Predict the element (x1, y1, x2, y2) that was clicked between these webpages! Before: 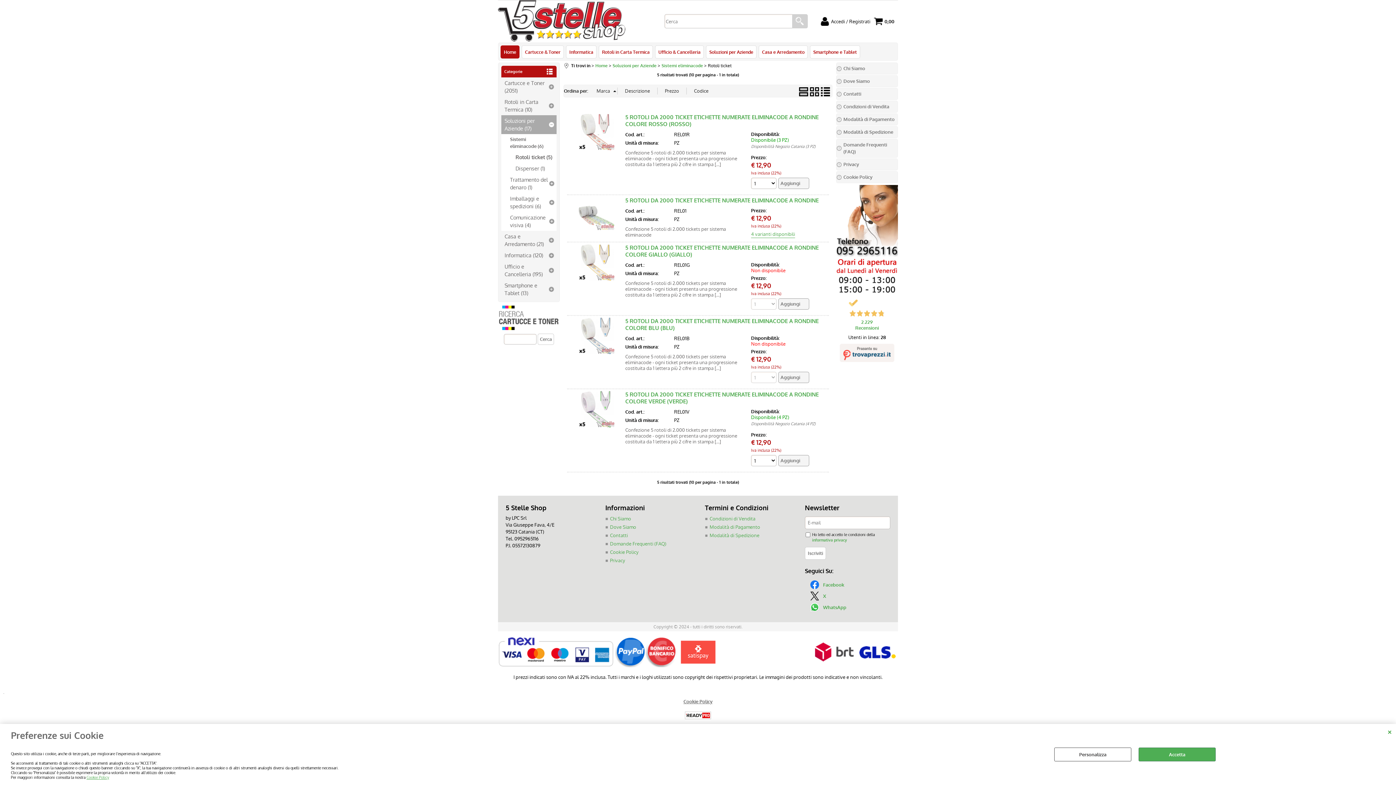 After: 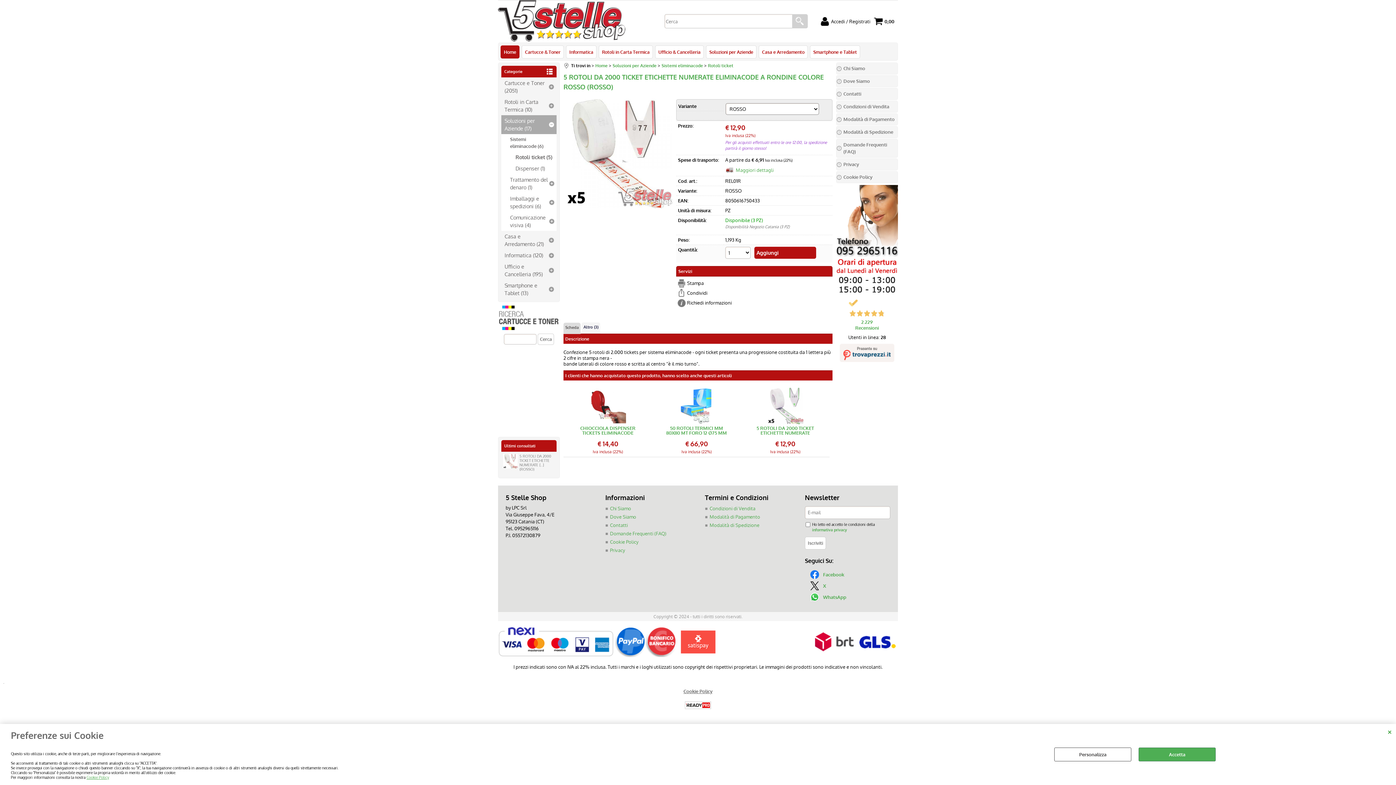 Action: bbox: (567, 113, 625, 151)